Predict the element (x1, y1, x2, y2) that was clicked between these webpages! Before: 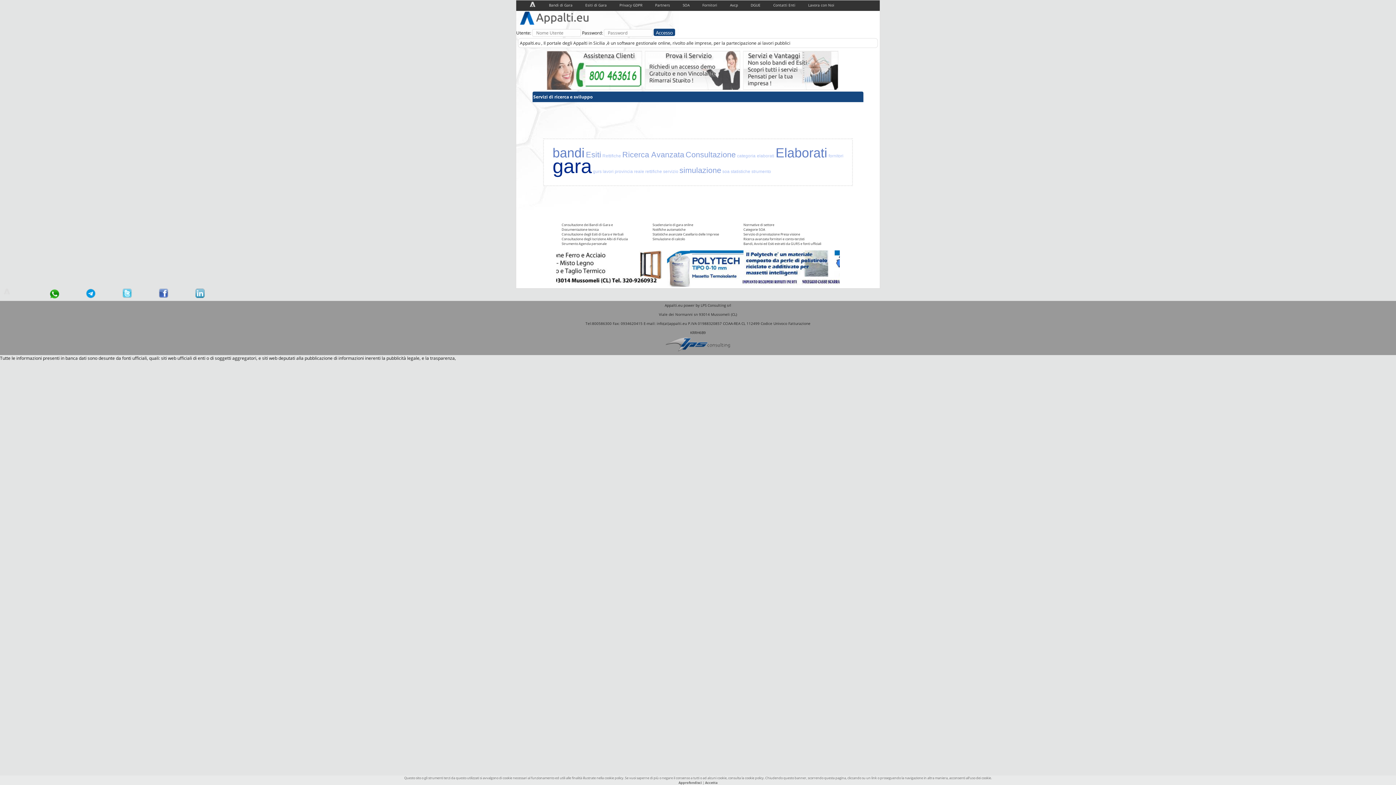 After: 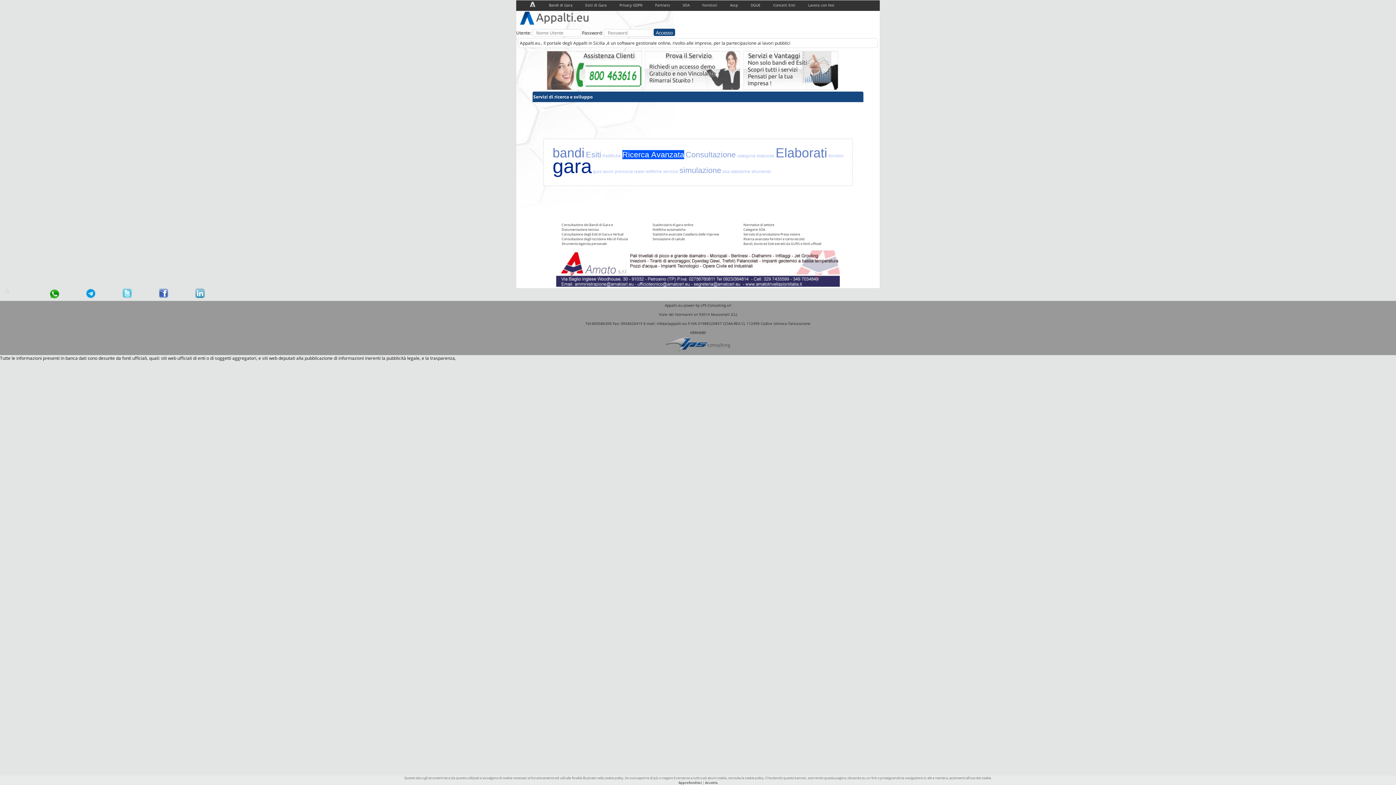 Action: bbox: (622, 150, 684, 159) label: Ricerca Avanzata